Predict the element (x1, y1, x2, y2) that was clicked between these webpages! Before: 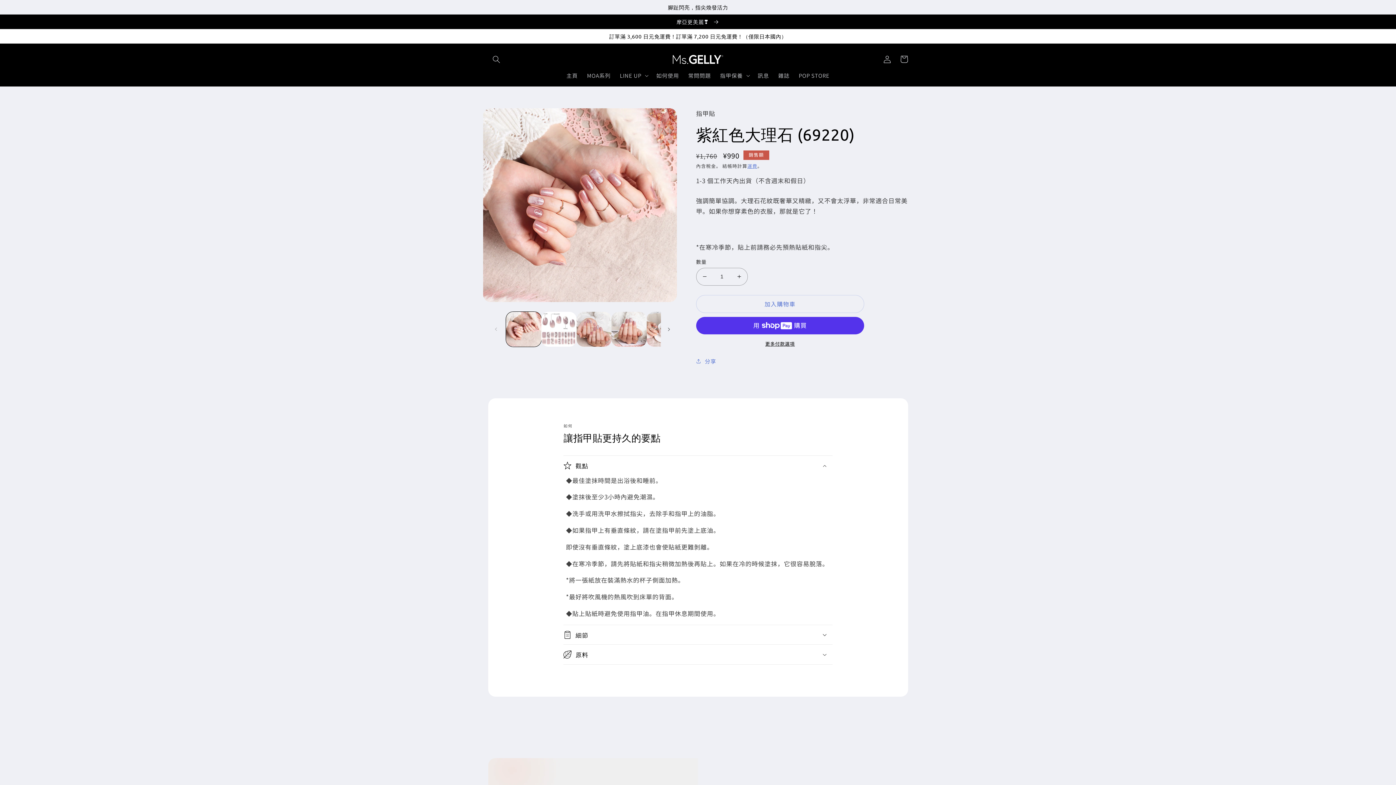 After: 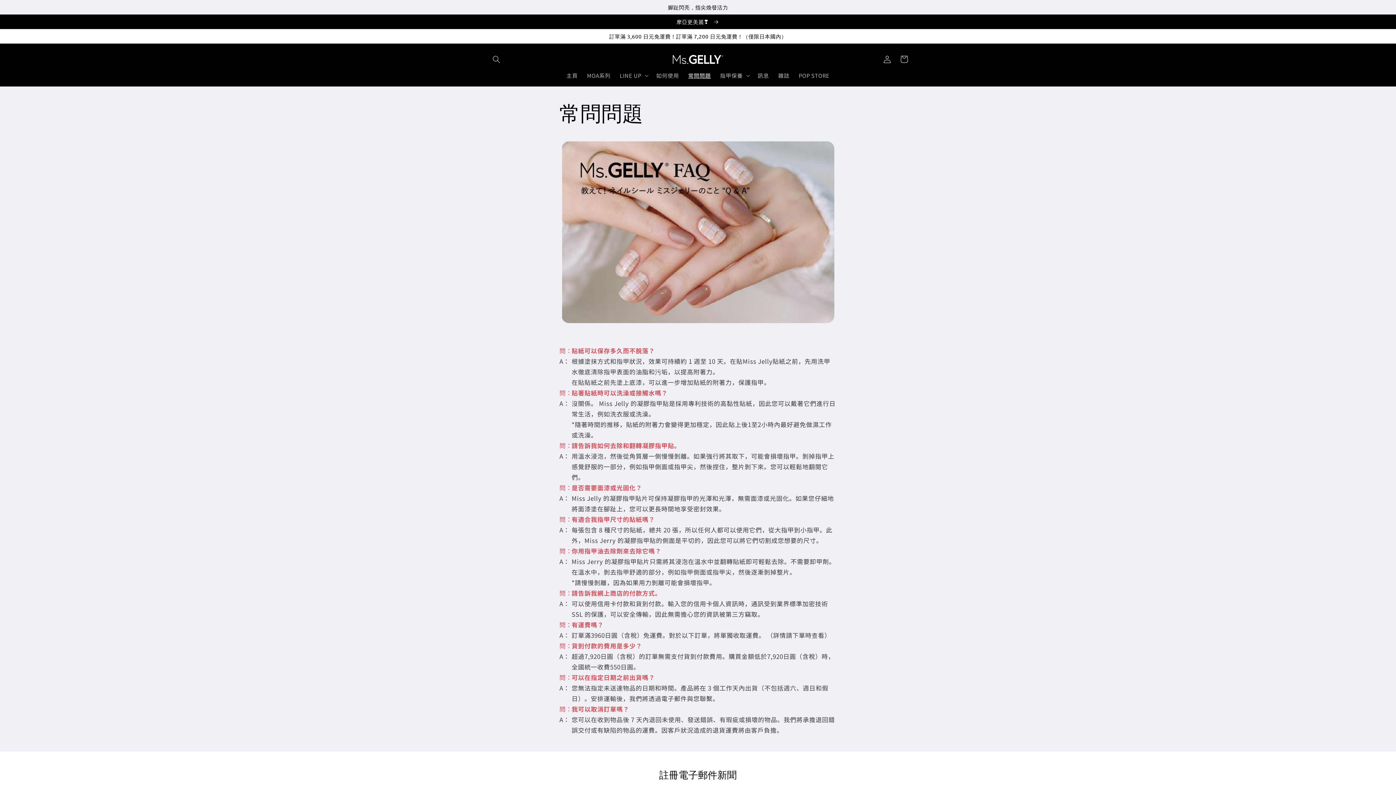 Action: label: 常問問題 bbox: (683, 67, 715, 83)